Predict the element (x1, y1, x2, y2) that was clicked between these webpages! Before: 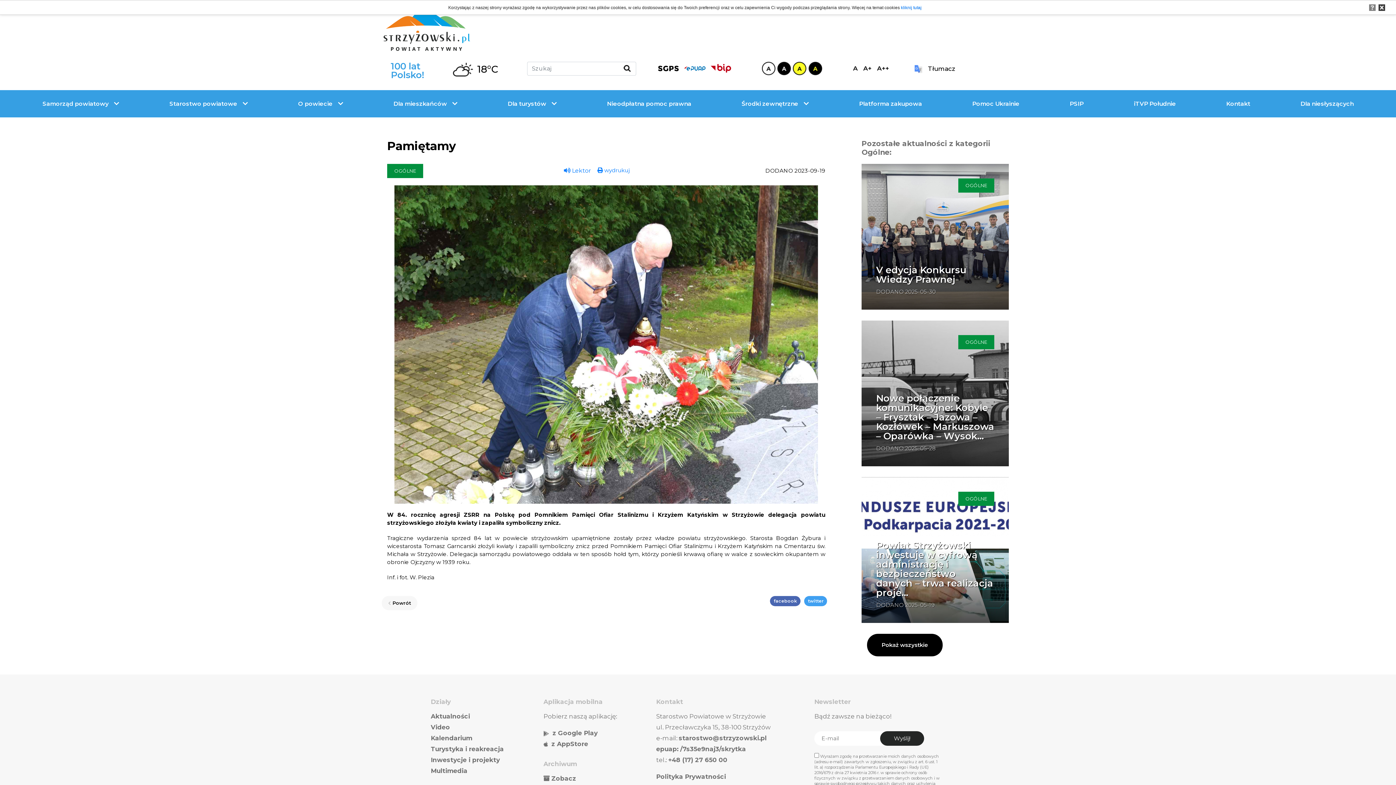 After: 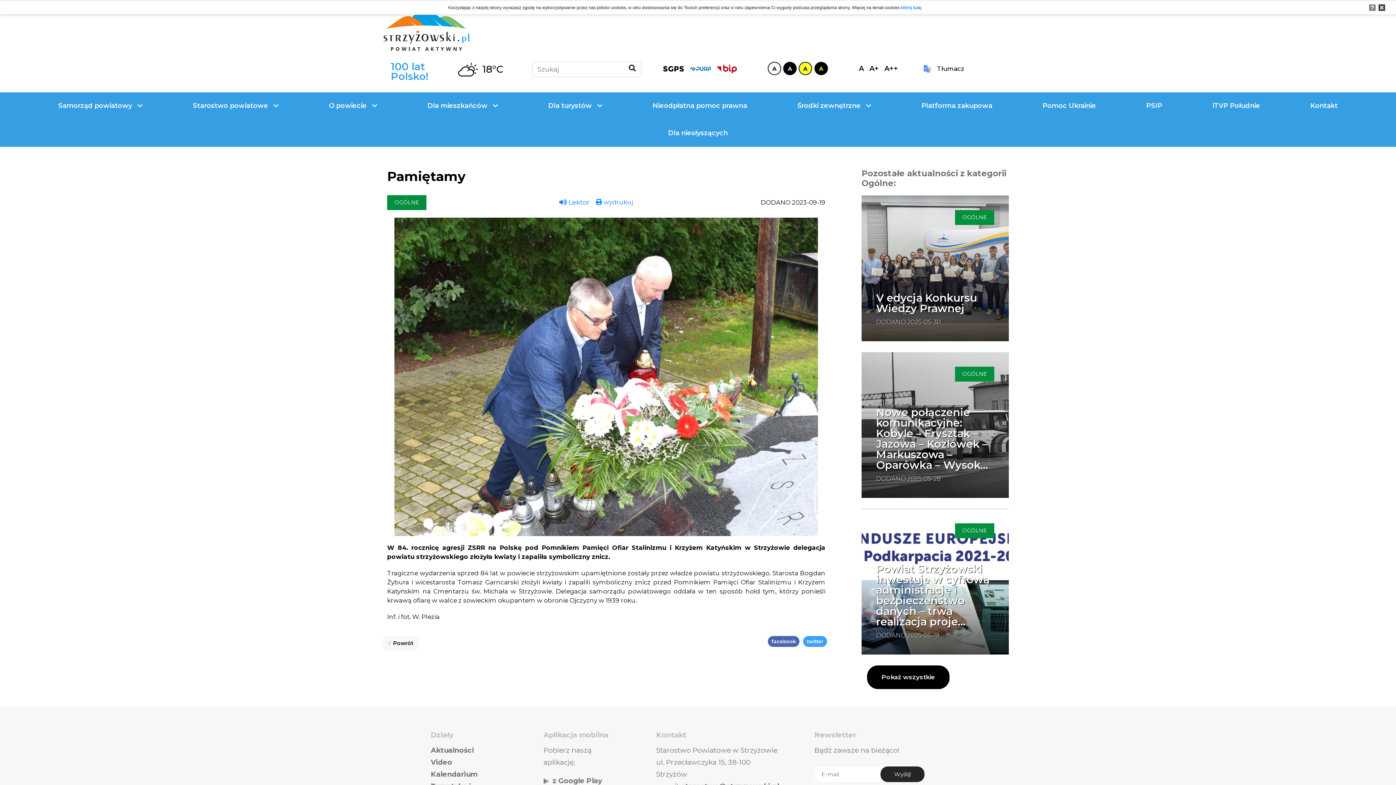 Action: bbox: (863, 64, 871, 71) label: A+